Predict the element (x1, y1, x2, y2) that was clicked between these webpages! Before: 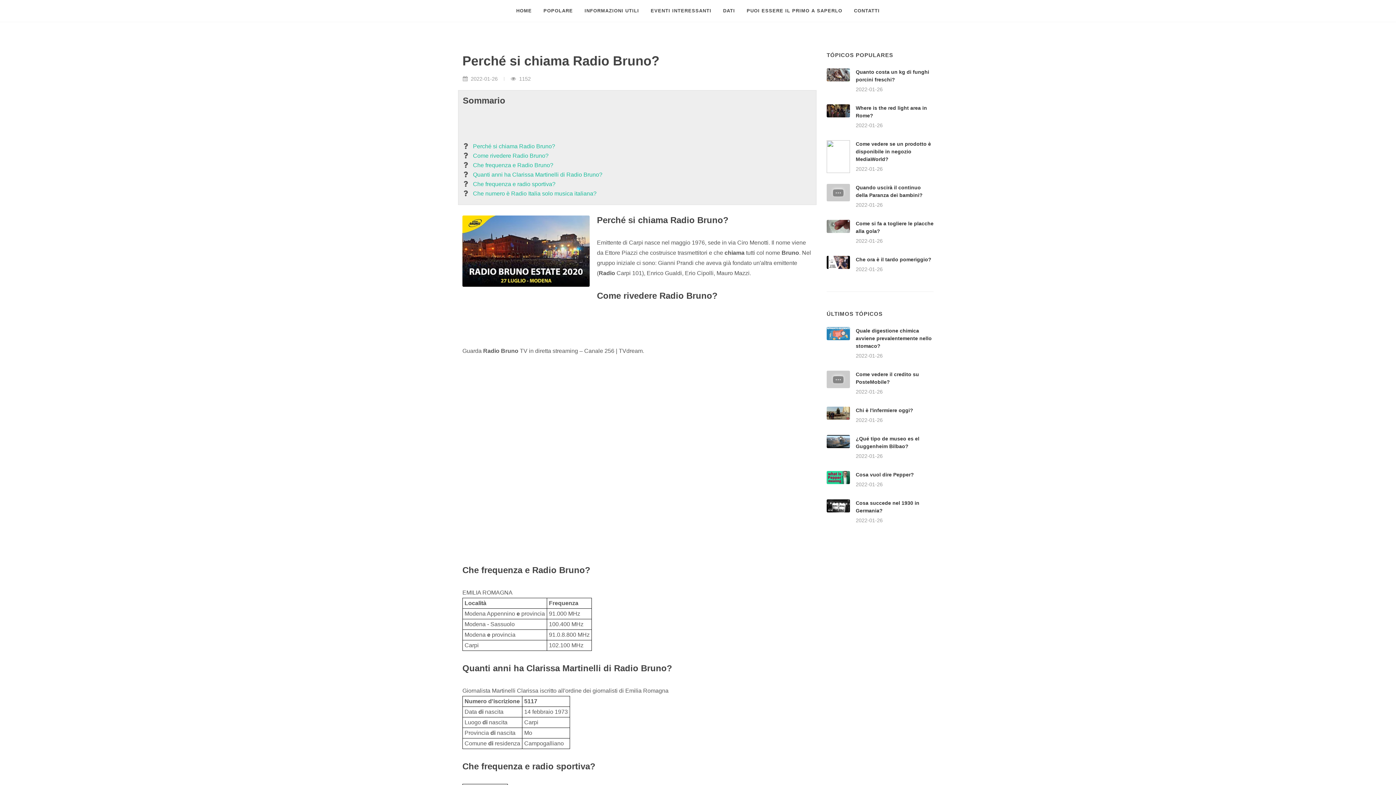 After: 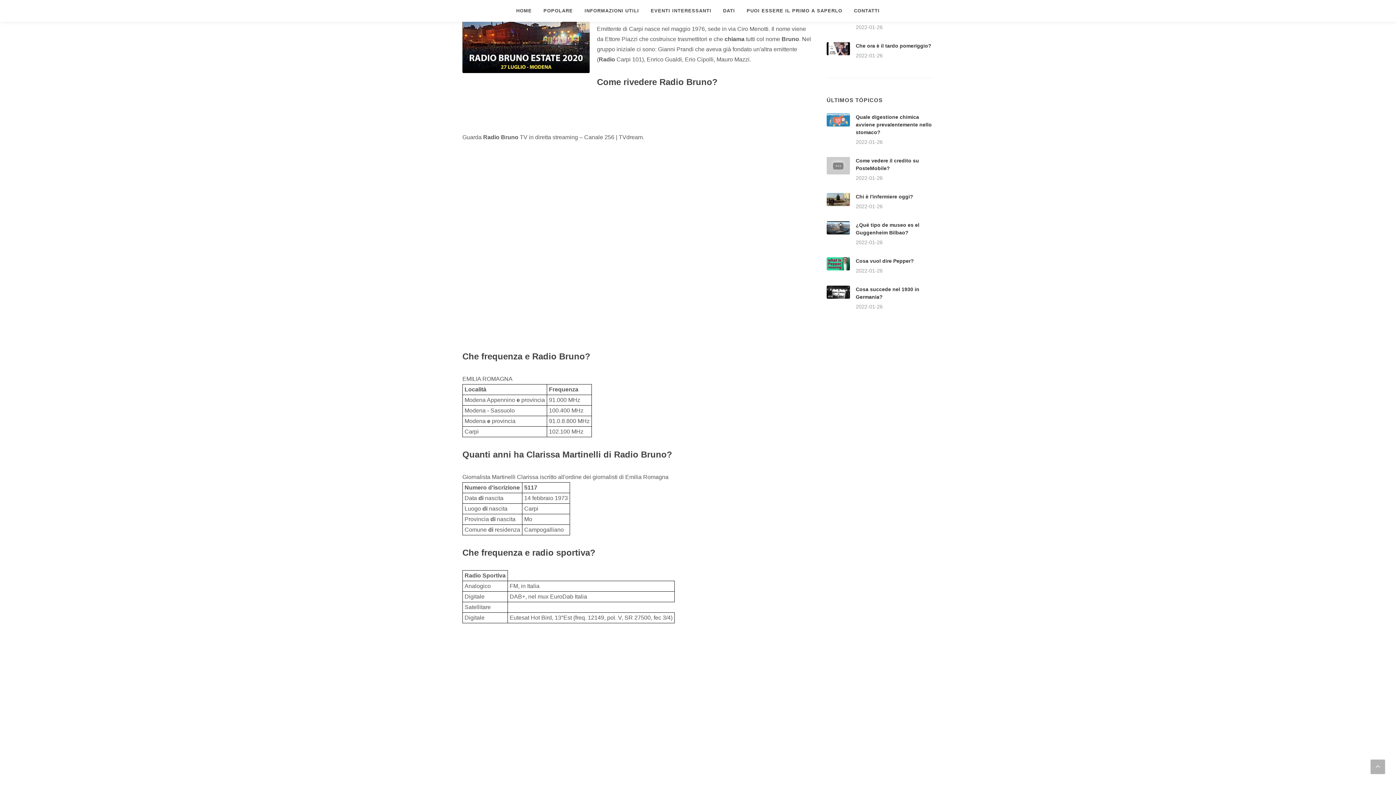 Action: bbox: (473, 142, 555, 150) label: Perché si chiama Radio Bruno?